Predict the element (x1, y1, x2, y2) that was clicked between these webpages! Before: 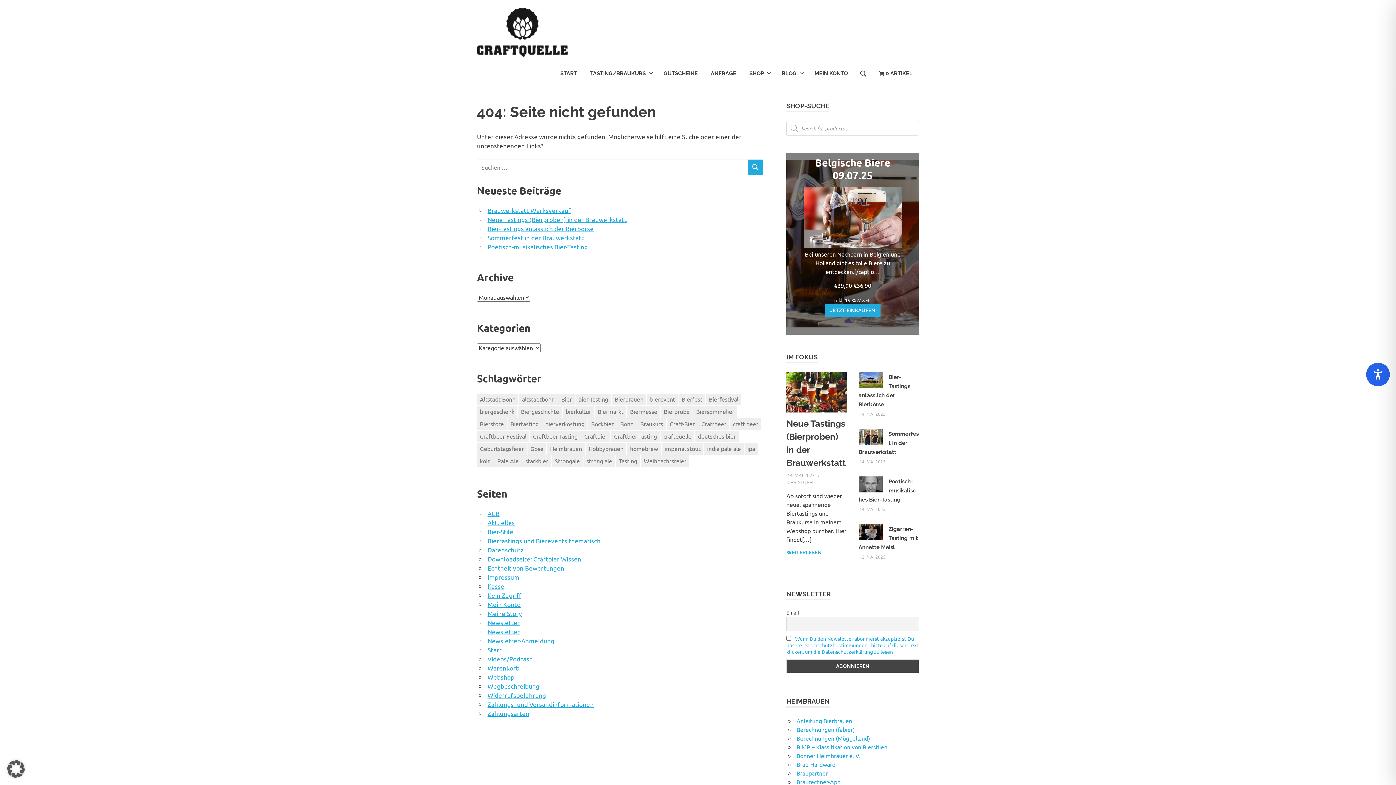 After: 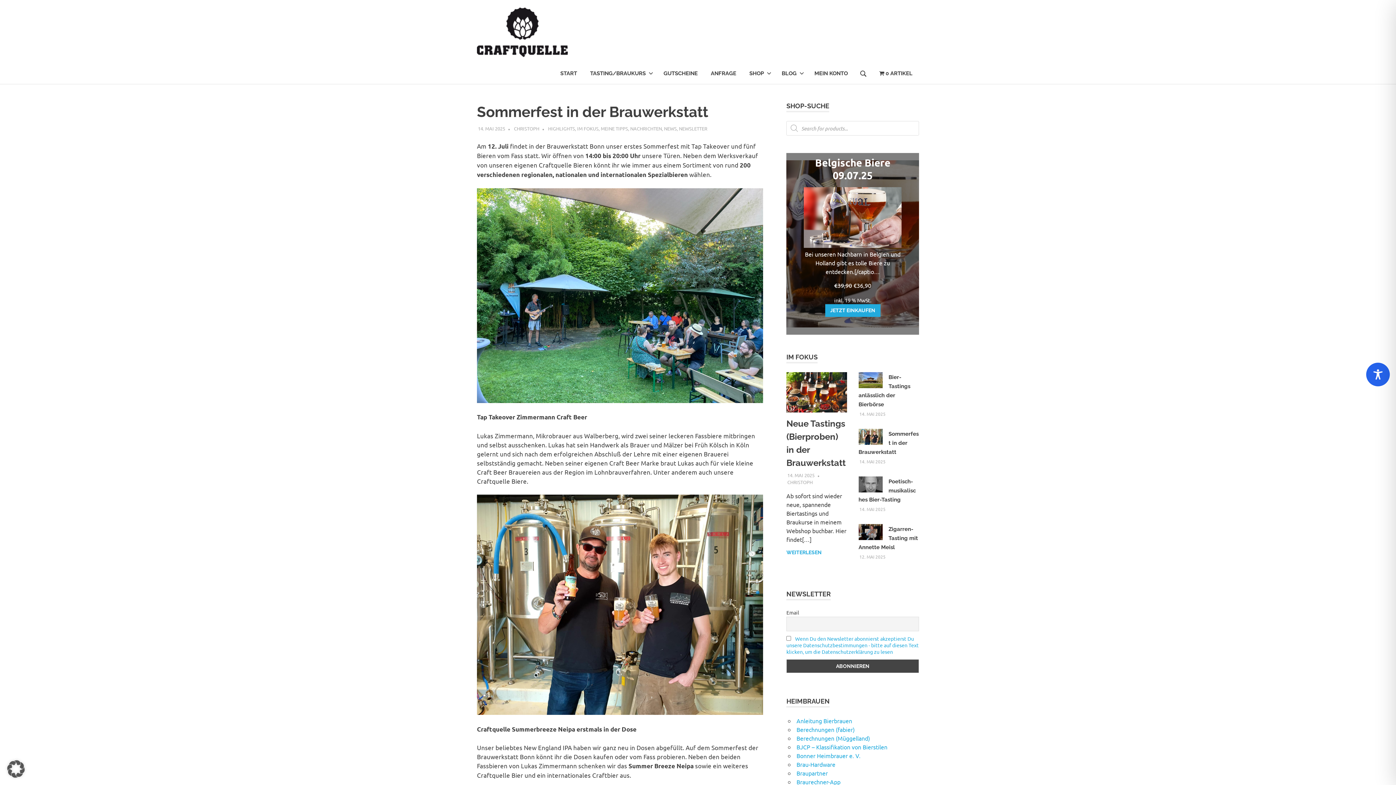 Action: bbox: (859, 458, 885, 464) label: 14. MAI 2025